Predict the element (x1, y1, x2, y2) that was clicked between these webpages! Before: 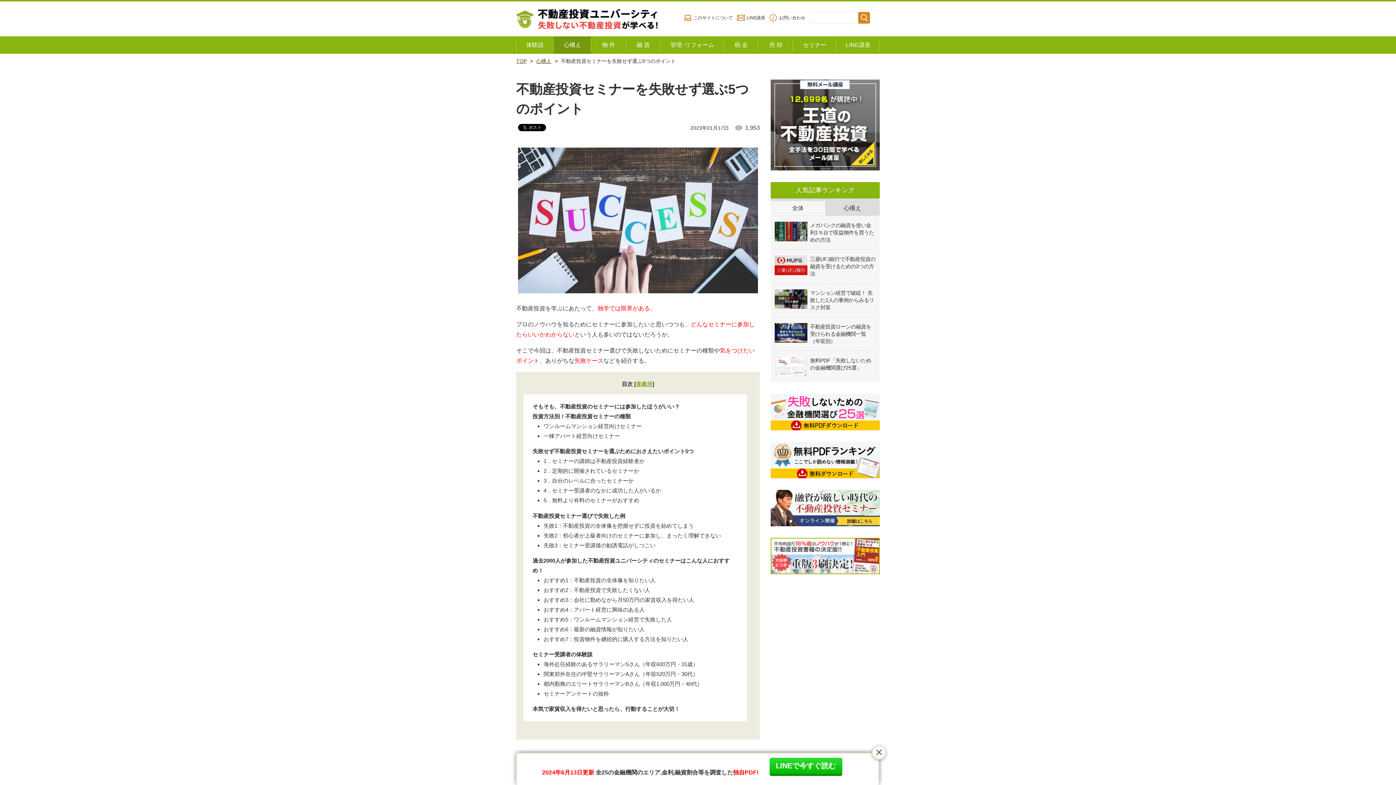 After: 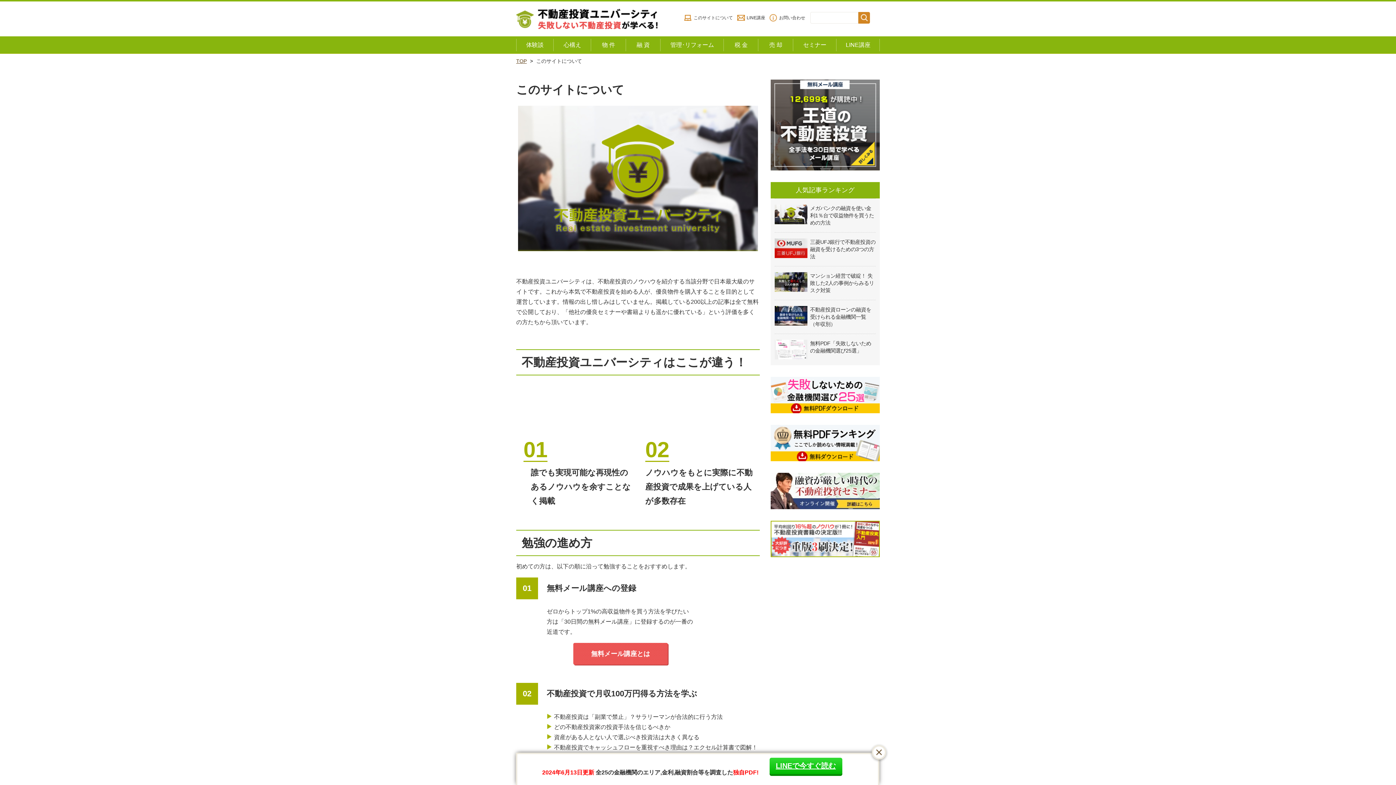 Action: bbox: (693, 15, 733, 20) label: このサイトについて